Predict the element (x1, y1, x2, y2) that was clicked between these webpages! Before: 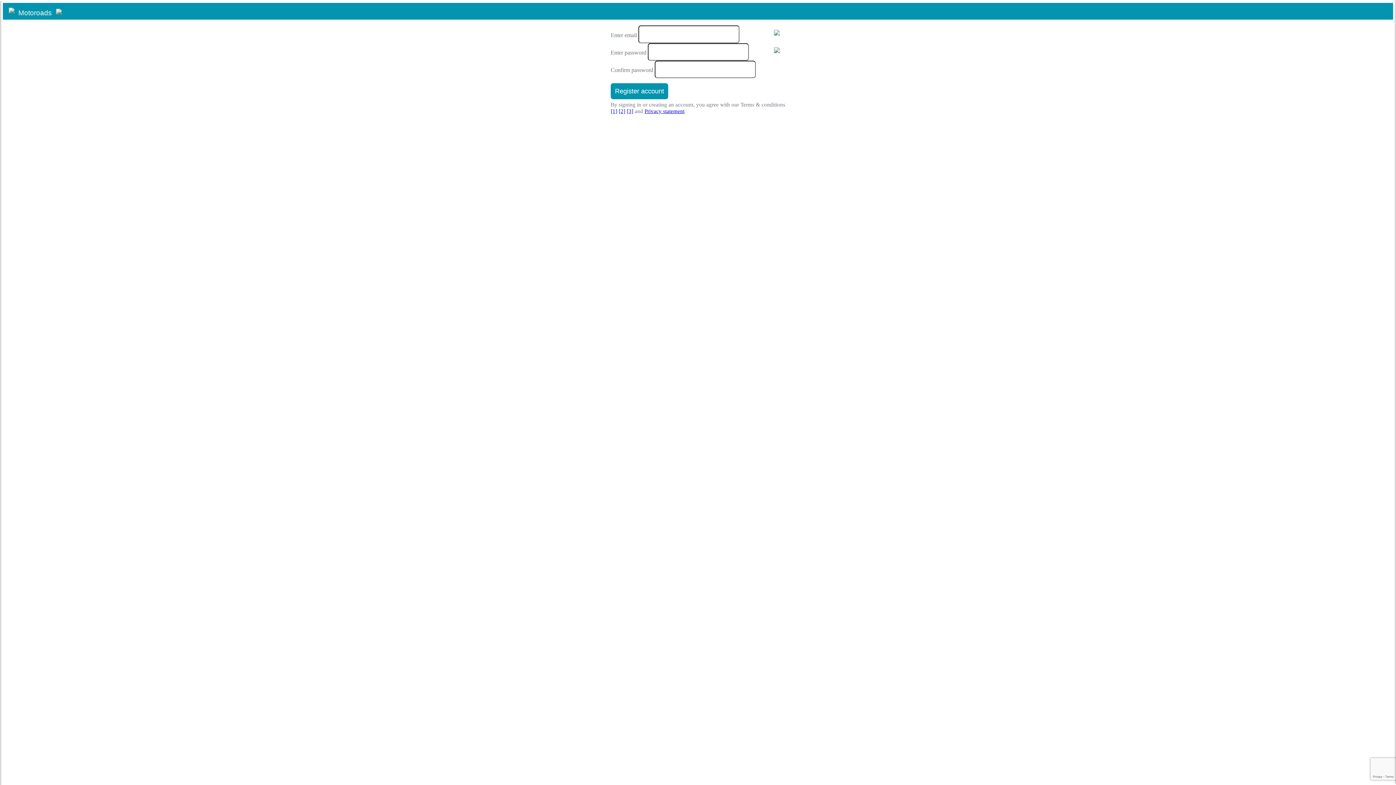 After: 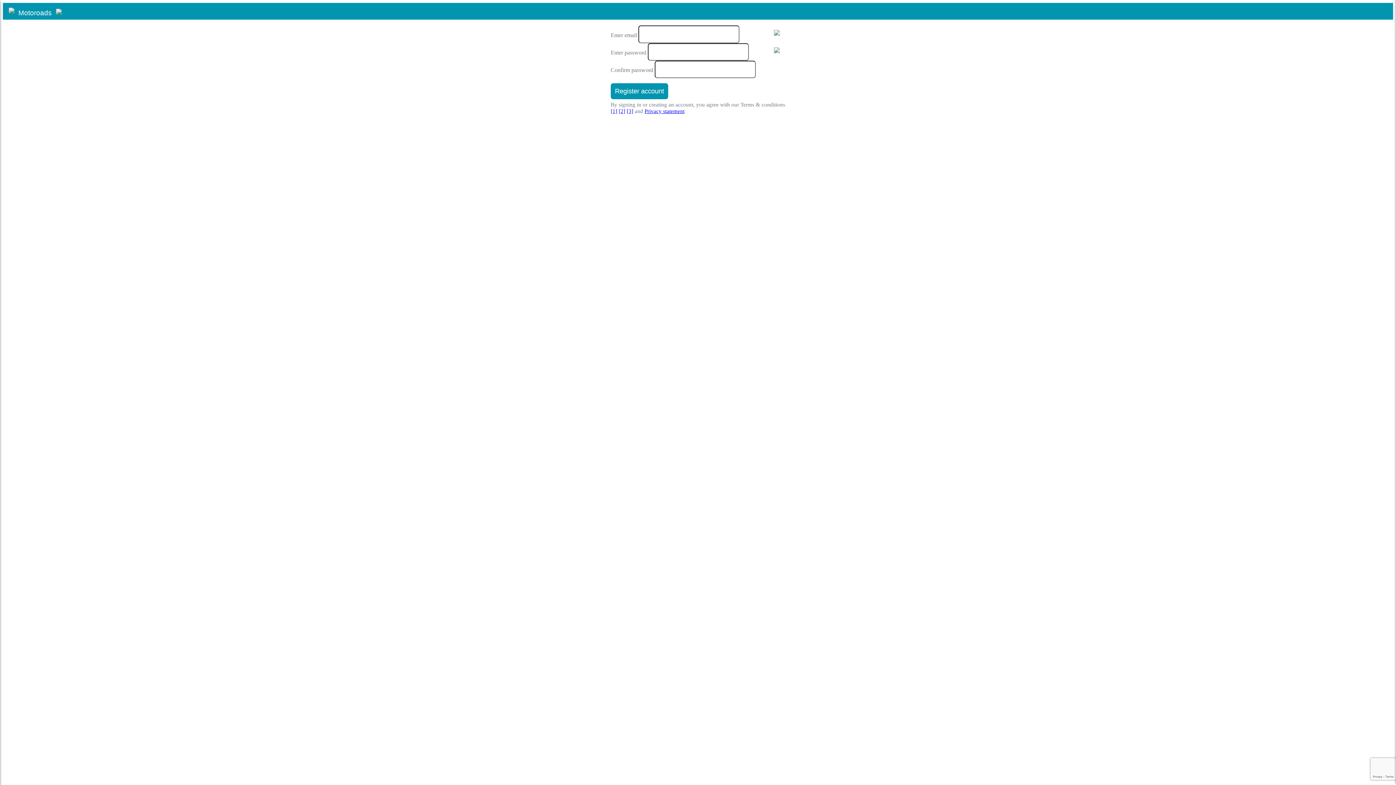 Action: label: [2] bbox: (618, 108, 625, 114)